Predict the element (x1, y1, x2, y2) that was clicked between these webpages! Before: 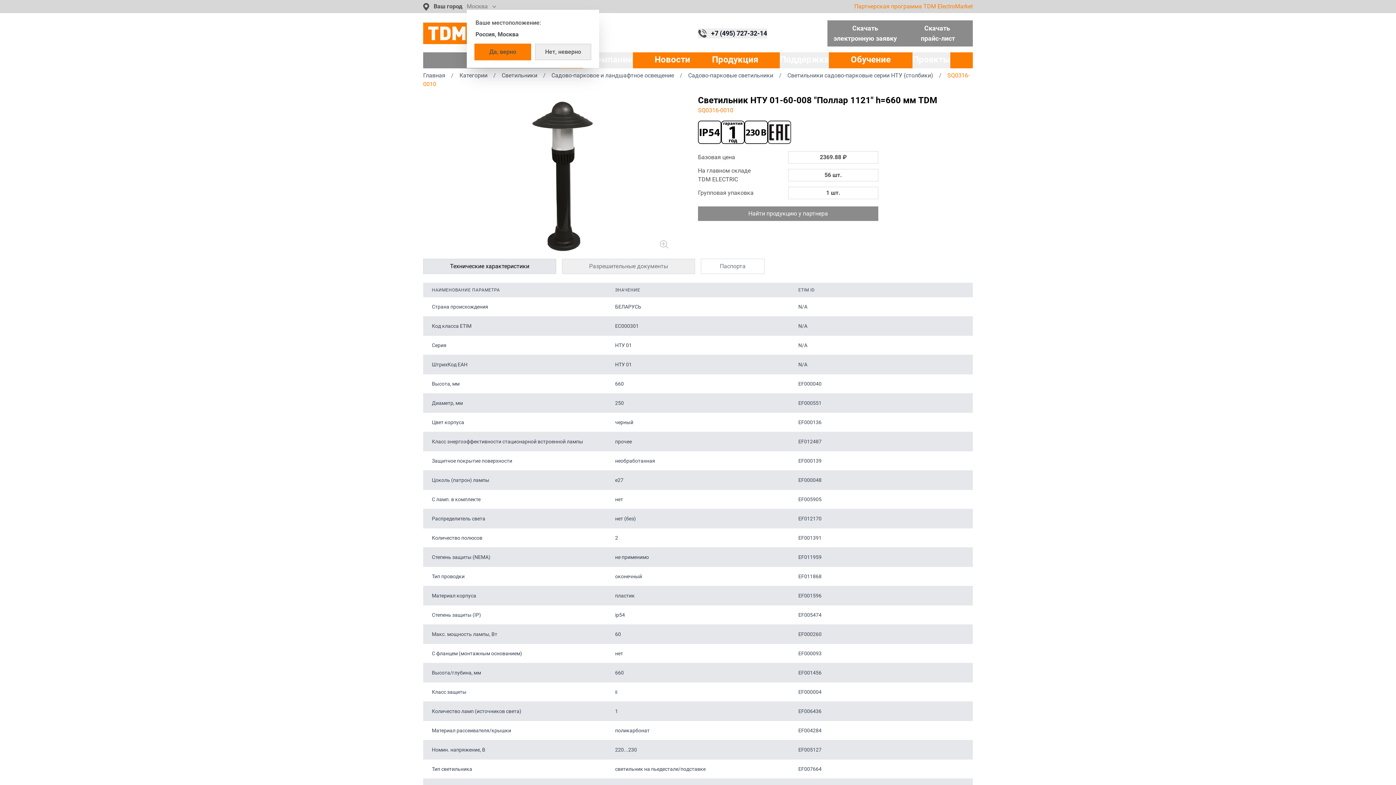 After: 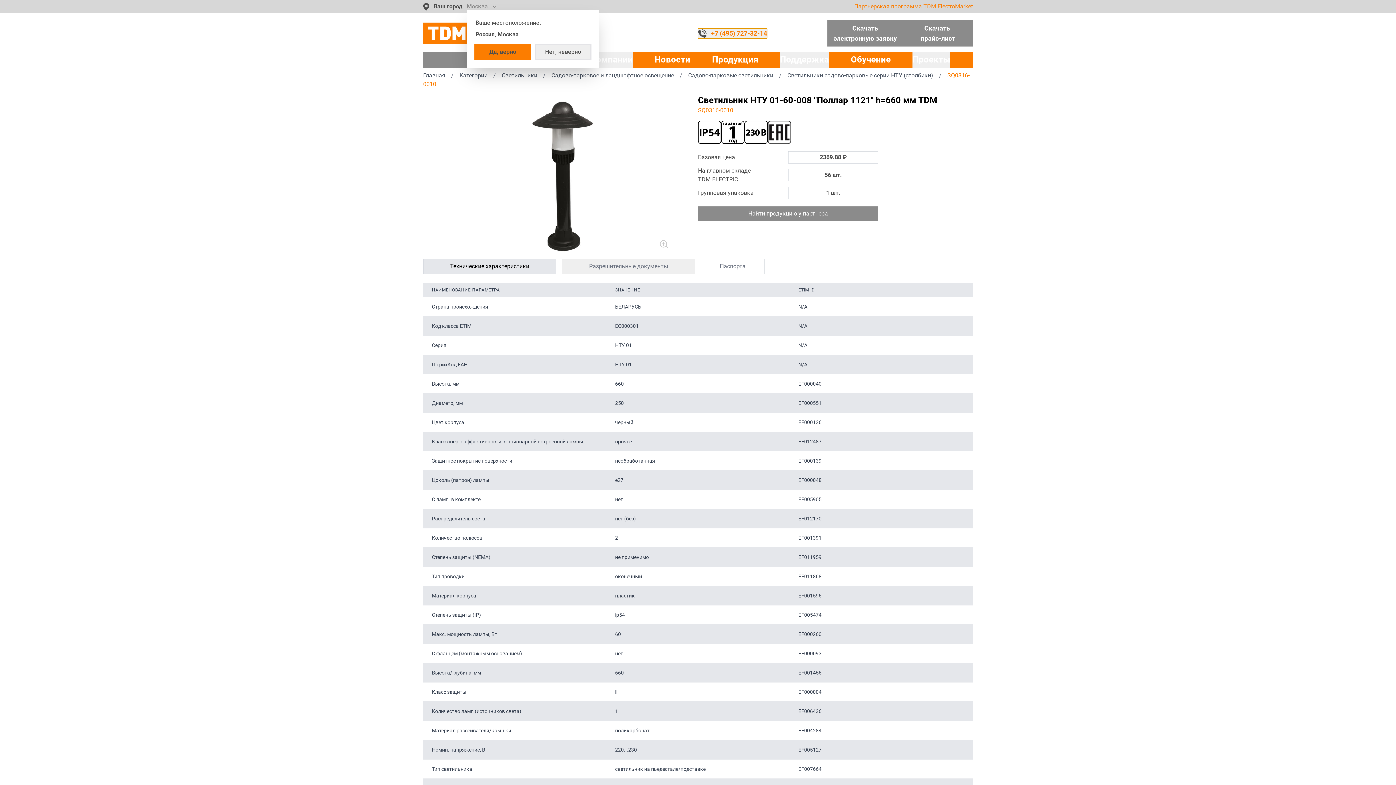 Action: bbox: (698, 28, 767, 38) label: +7 (495) 727-32-14
Контакт успешно скопирован в буфер обмена